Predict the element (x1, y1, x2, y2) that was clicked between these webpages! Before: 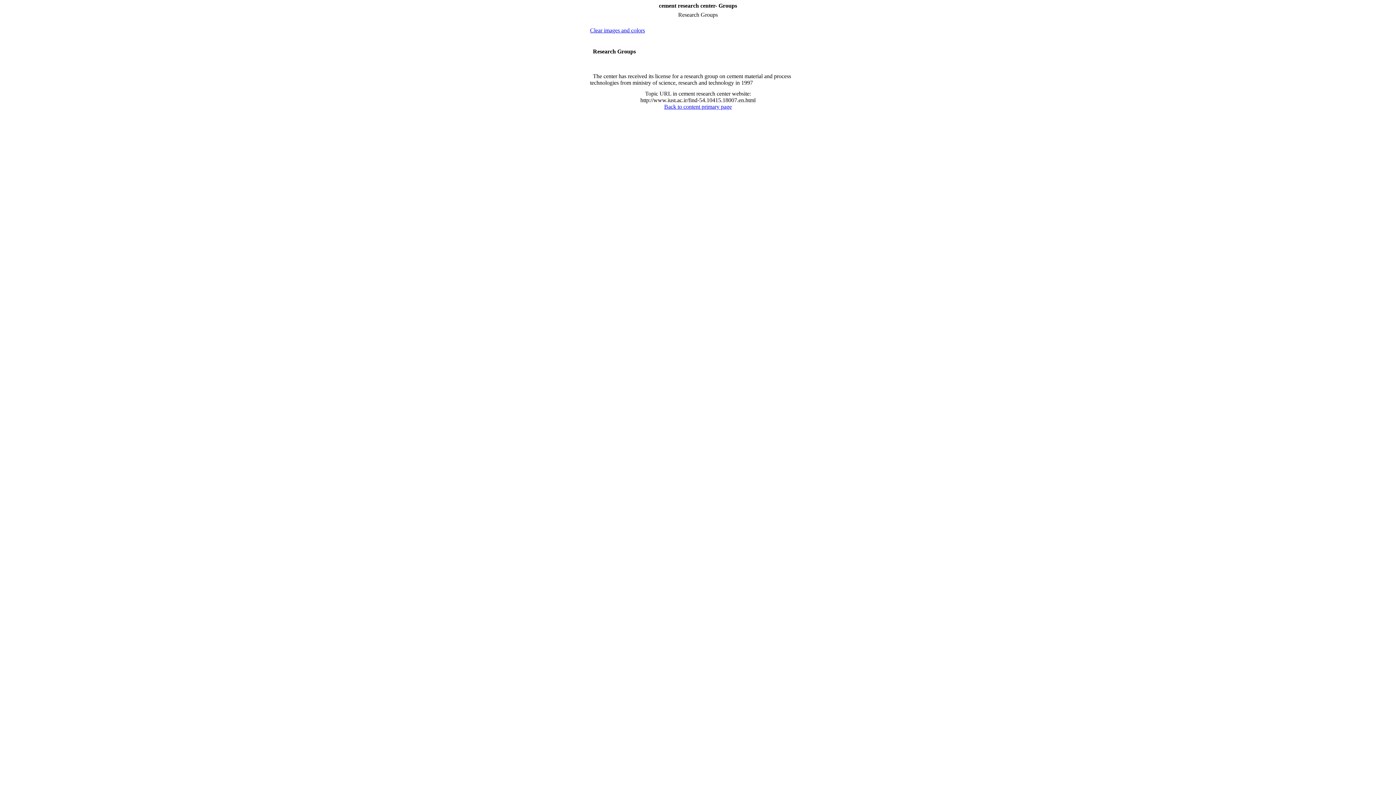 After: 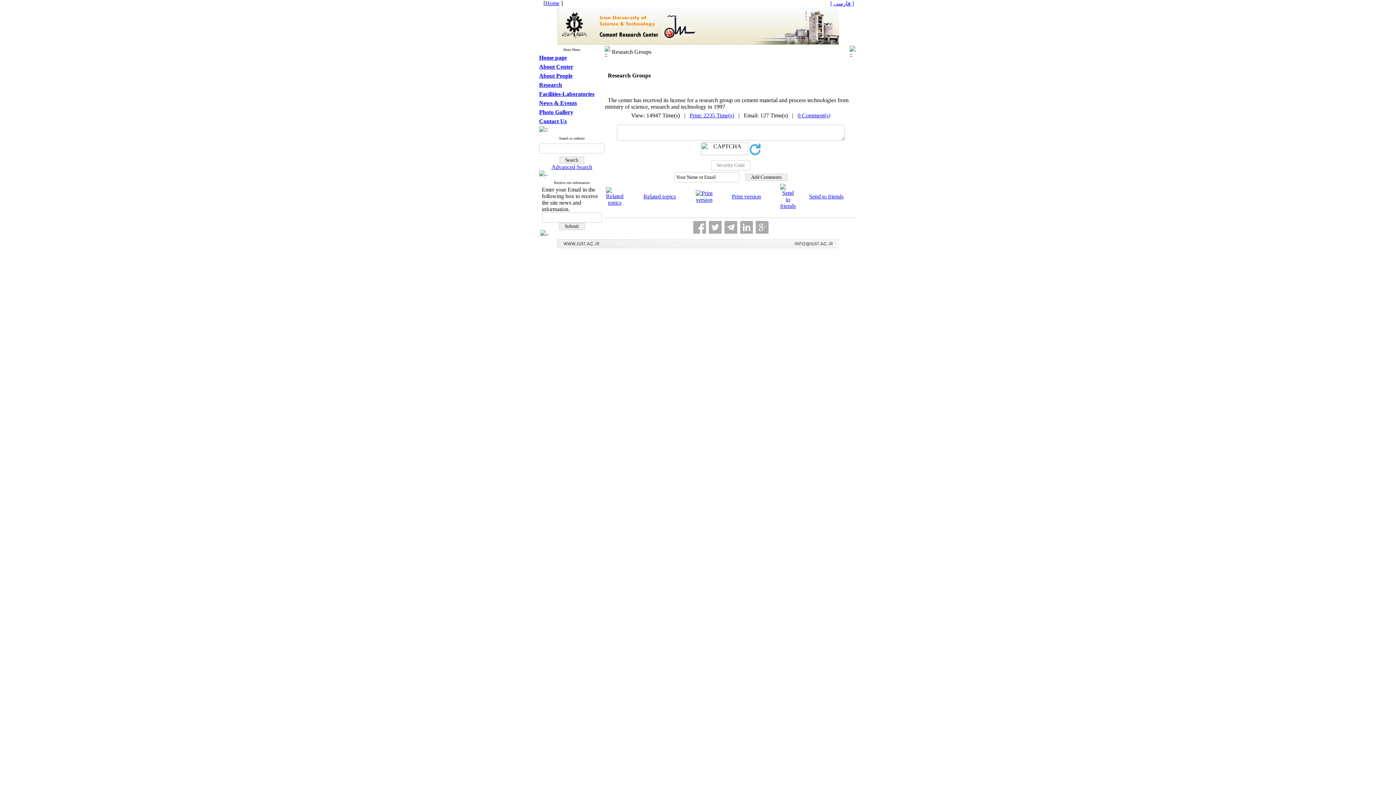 Action: bbox: (664, 103, 732, 109) label: Back to content primary page